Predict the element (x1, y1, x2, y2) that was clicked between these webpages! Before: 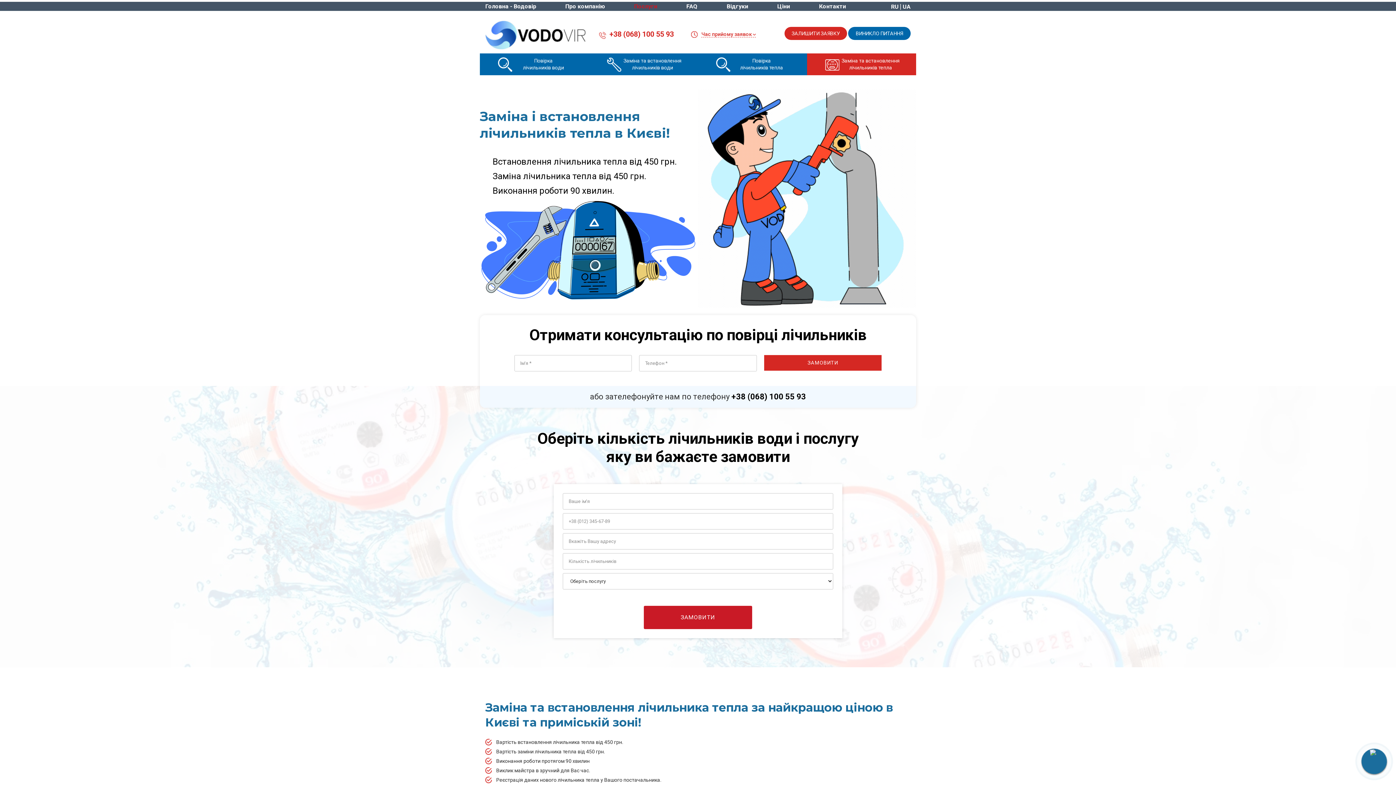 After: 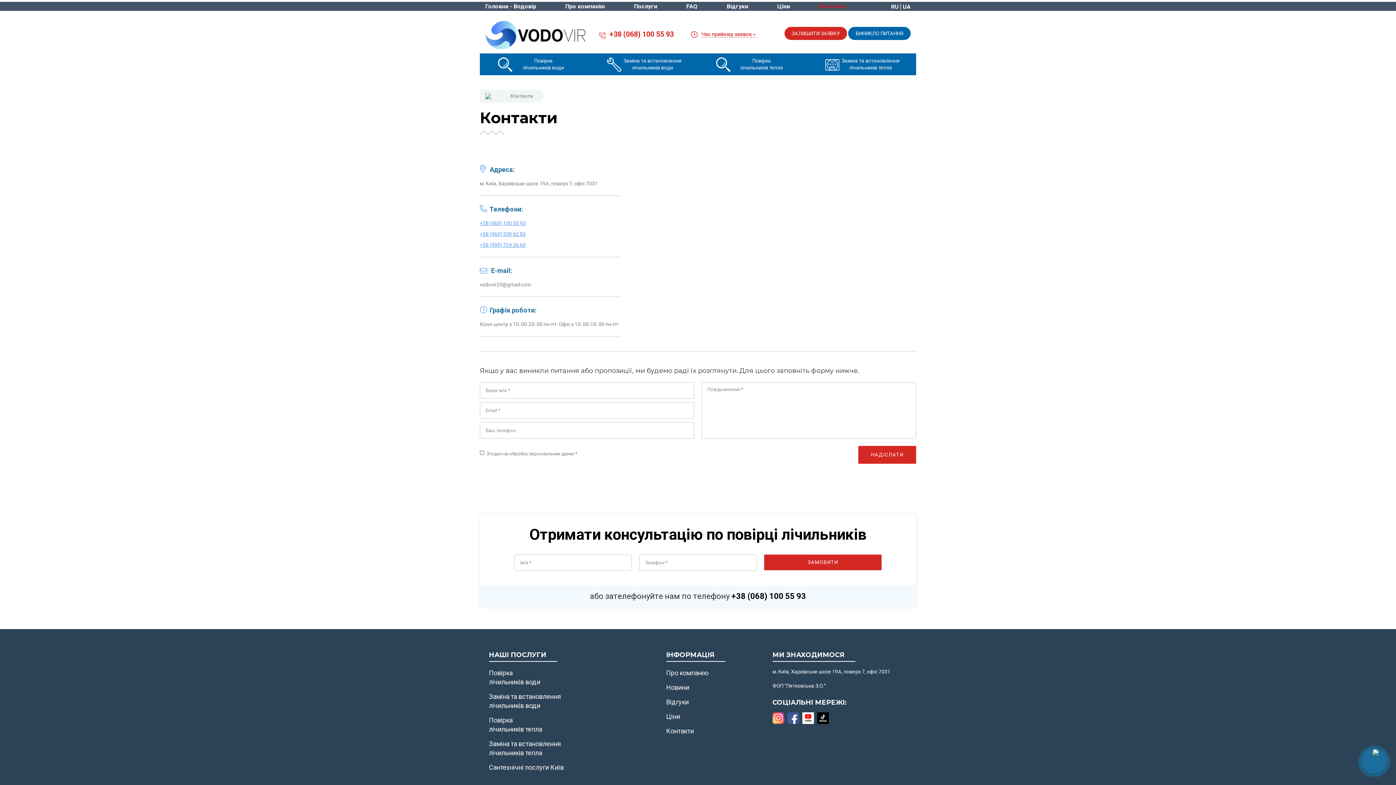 Action: bbox: (819, 2, 846, 9) label: Контакти